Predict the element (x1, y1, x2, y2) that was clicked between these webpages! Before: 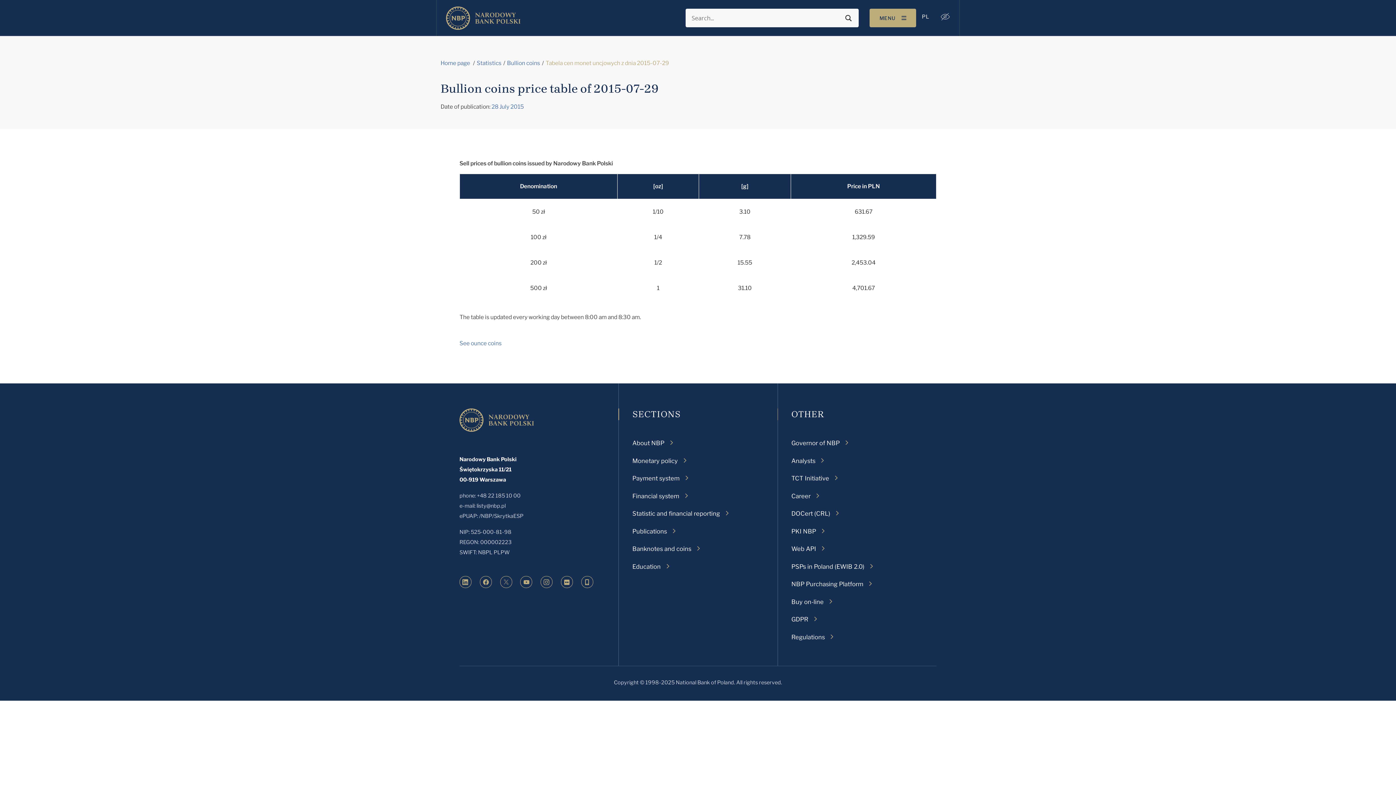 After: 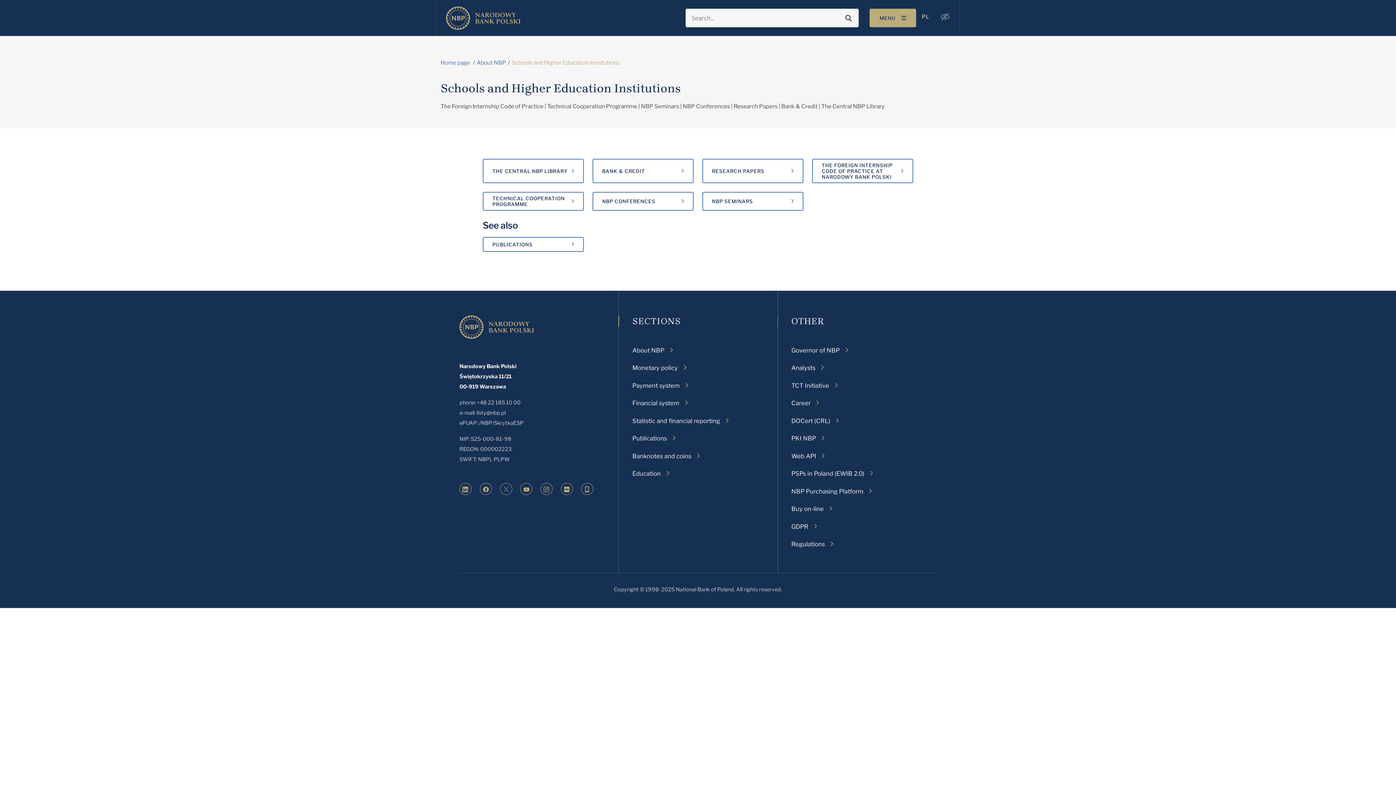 Action: bbox: (791, 491, 819, 500) label: Career